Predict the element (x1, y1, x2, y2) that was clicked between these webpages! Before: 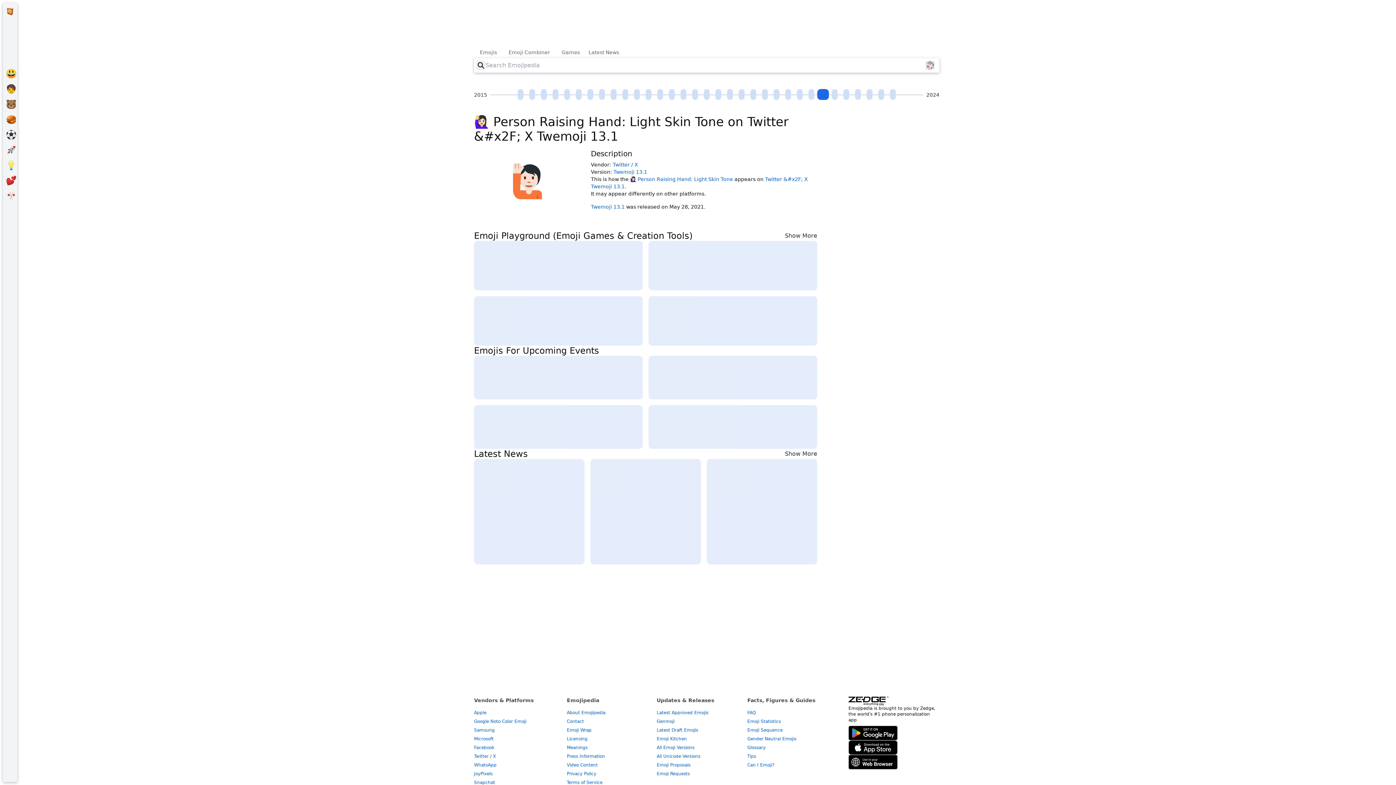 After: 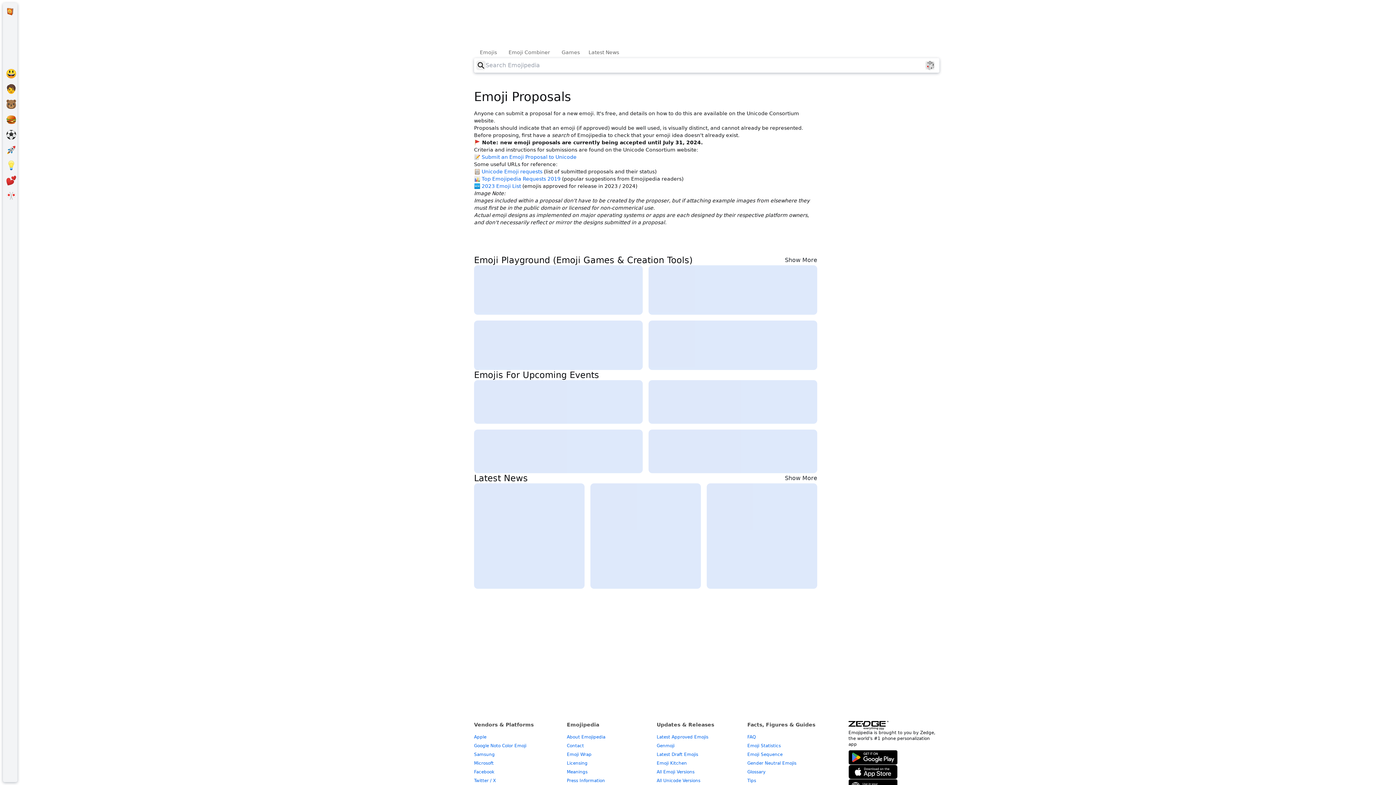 Action: bbox: (656, 762, 690, 768) label: Emoji Proposals